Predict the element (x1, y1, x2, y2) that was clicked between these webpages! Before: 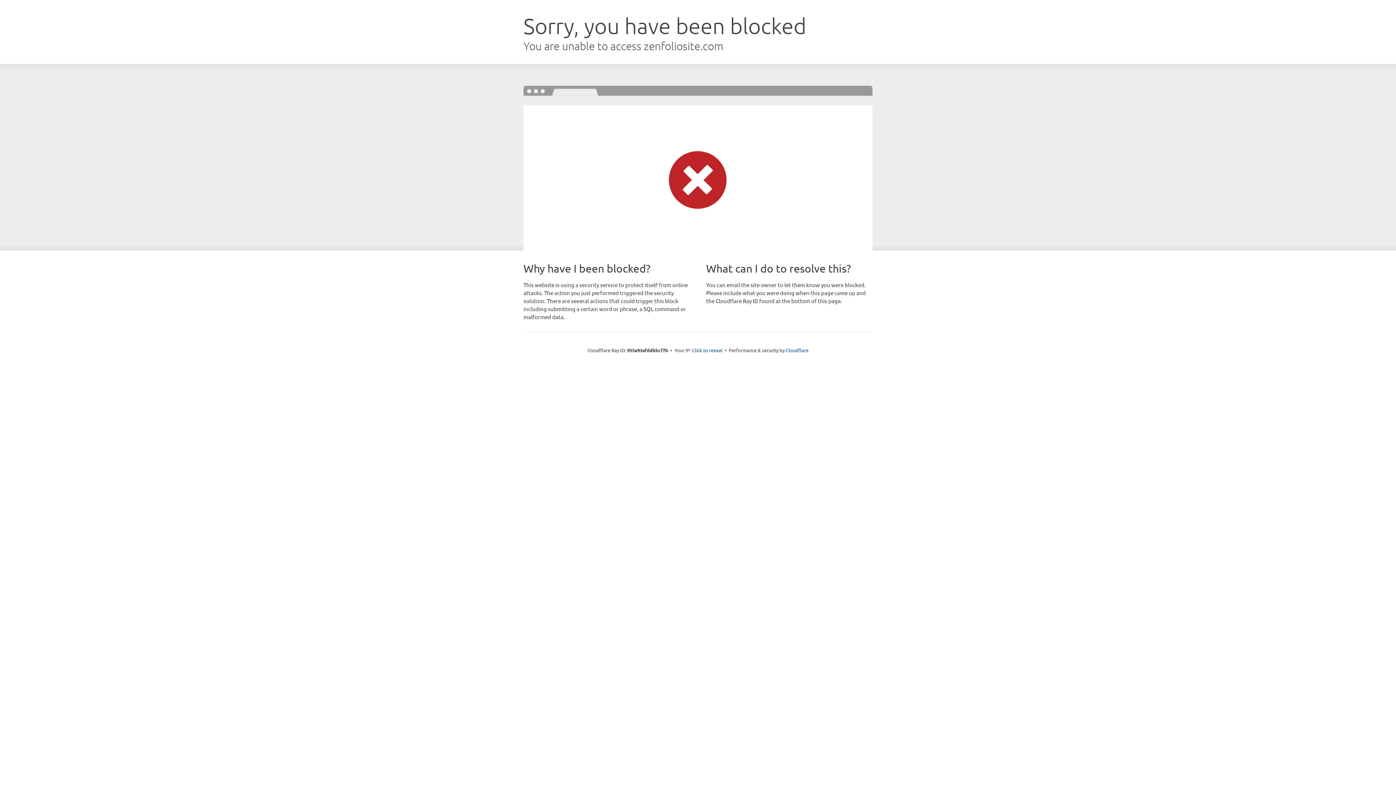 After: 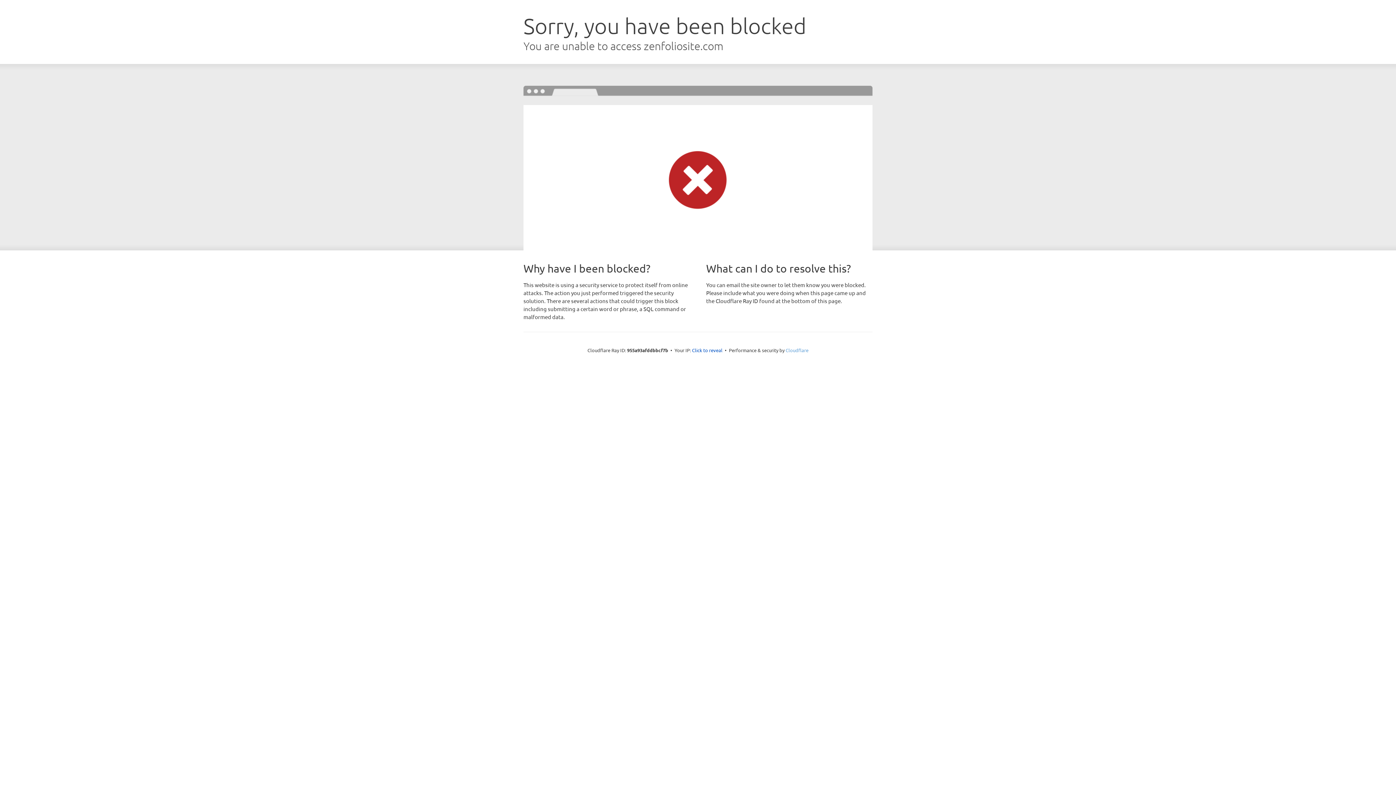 Action: label: Cloudflare bbox: (785, 347, 808, 353)